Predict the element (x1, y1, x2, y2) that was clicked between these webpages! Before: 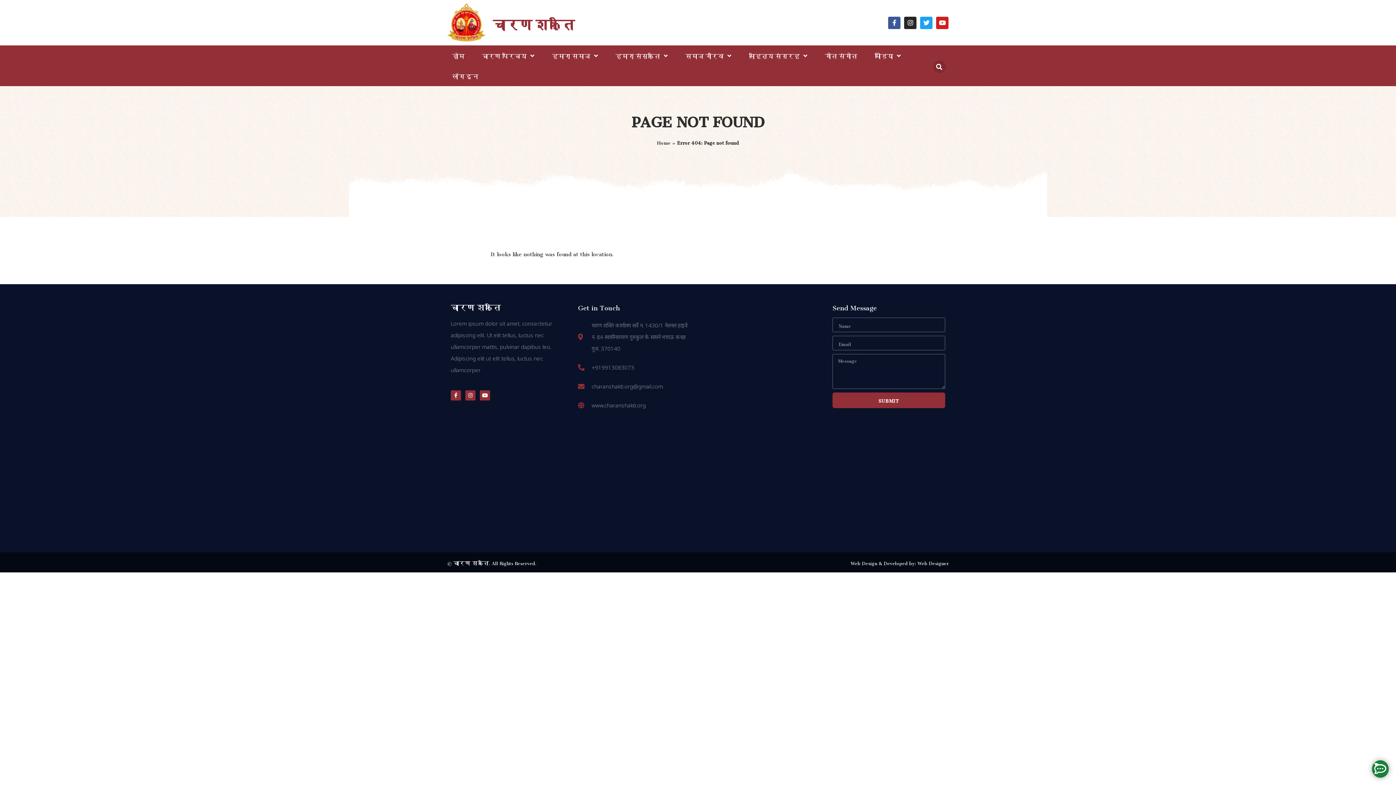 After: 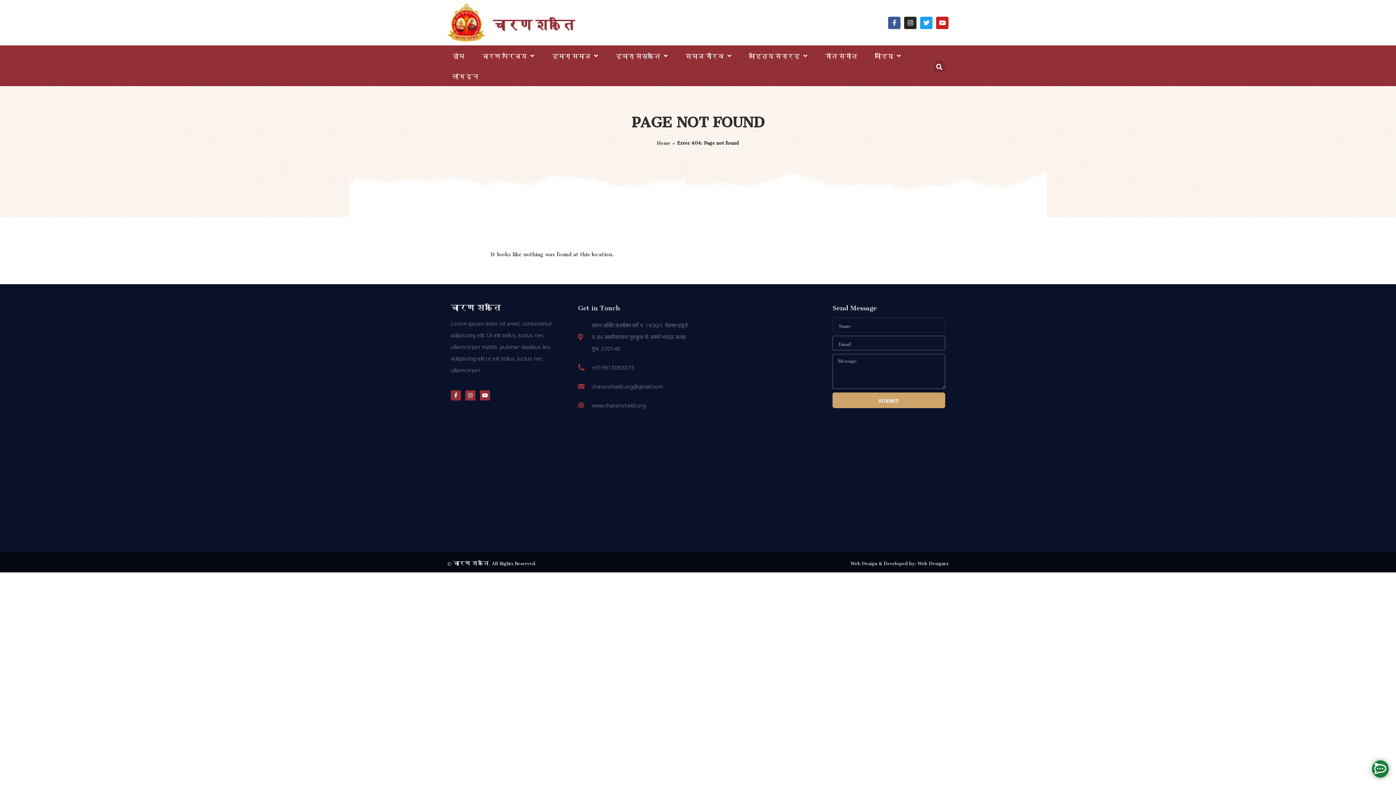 Action: bbox: (832, 392, 945, 408) label: SUBMIT